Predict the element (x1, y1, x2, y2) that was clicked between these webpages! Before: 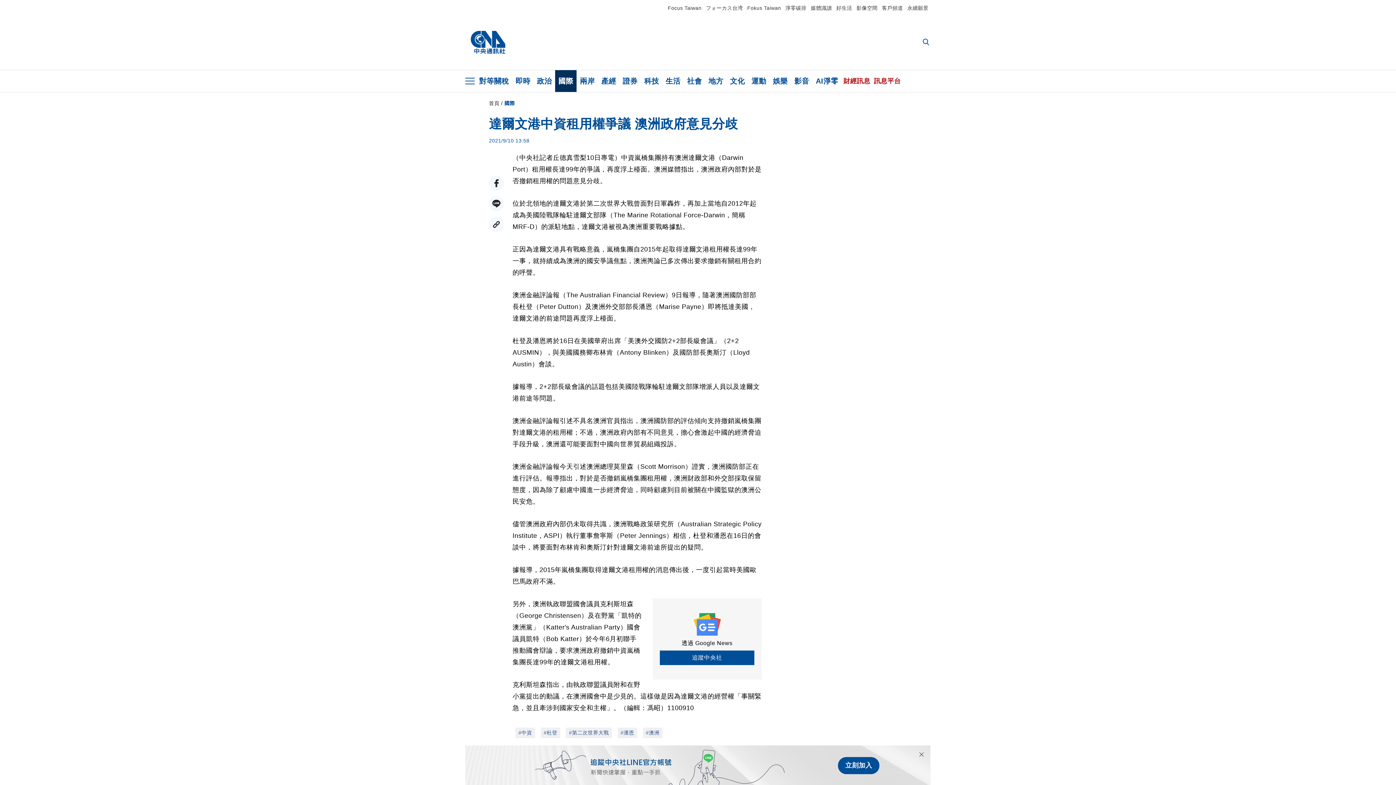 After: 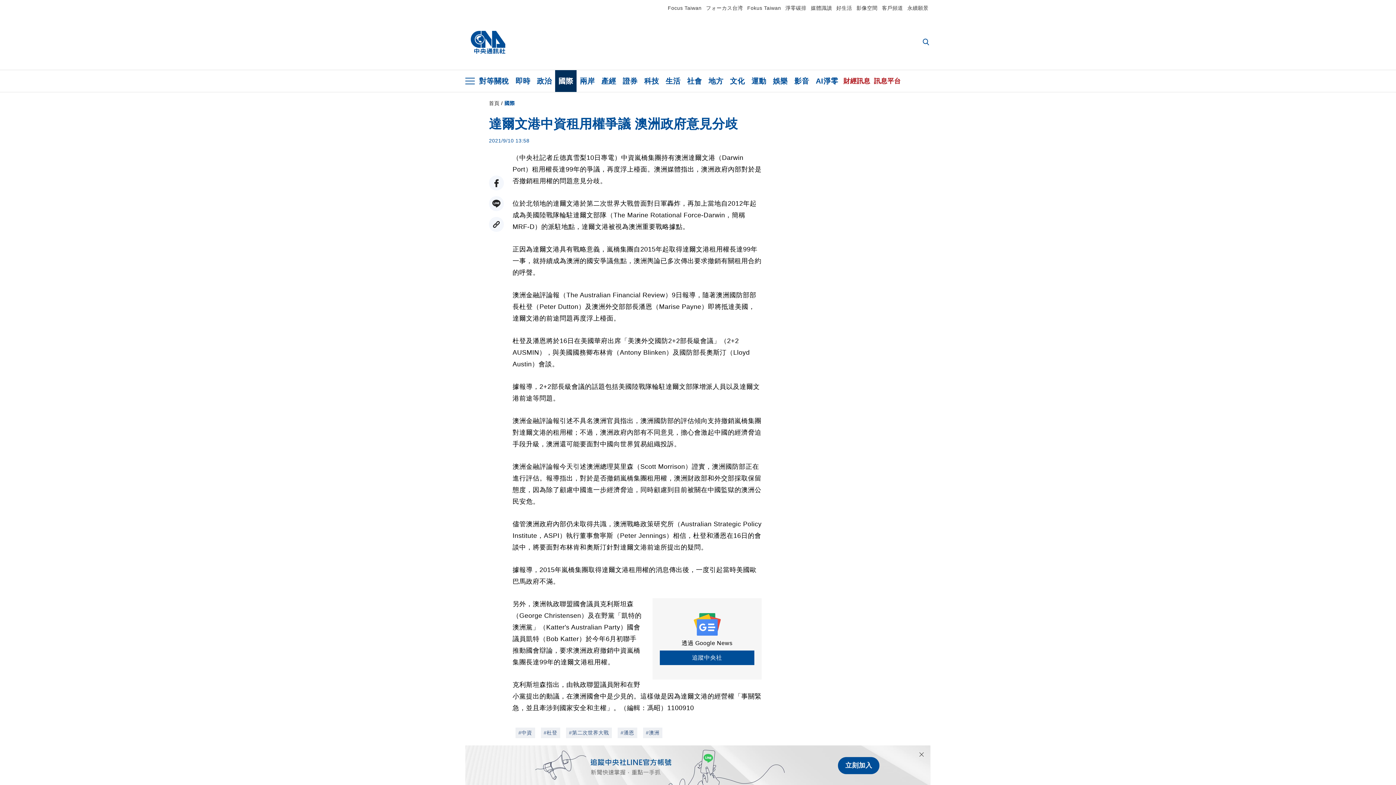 Action: bbox: (489, 175, 504, 190) label: FB分享